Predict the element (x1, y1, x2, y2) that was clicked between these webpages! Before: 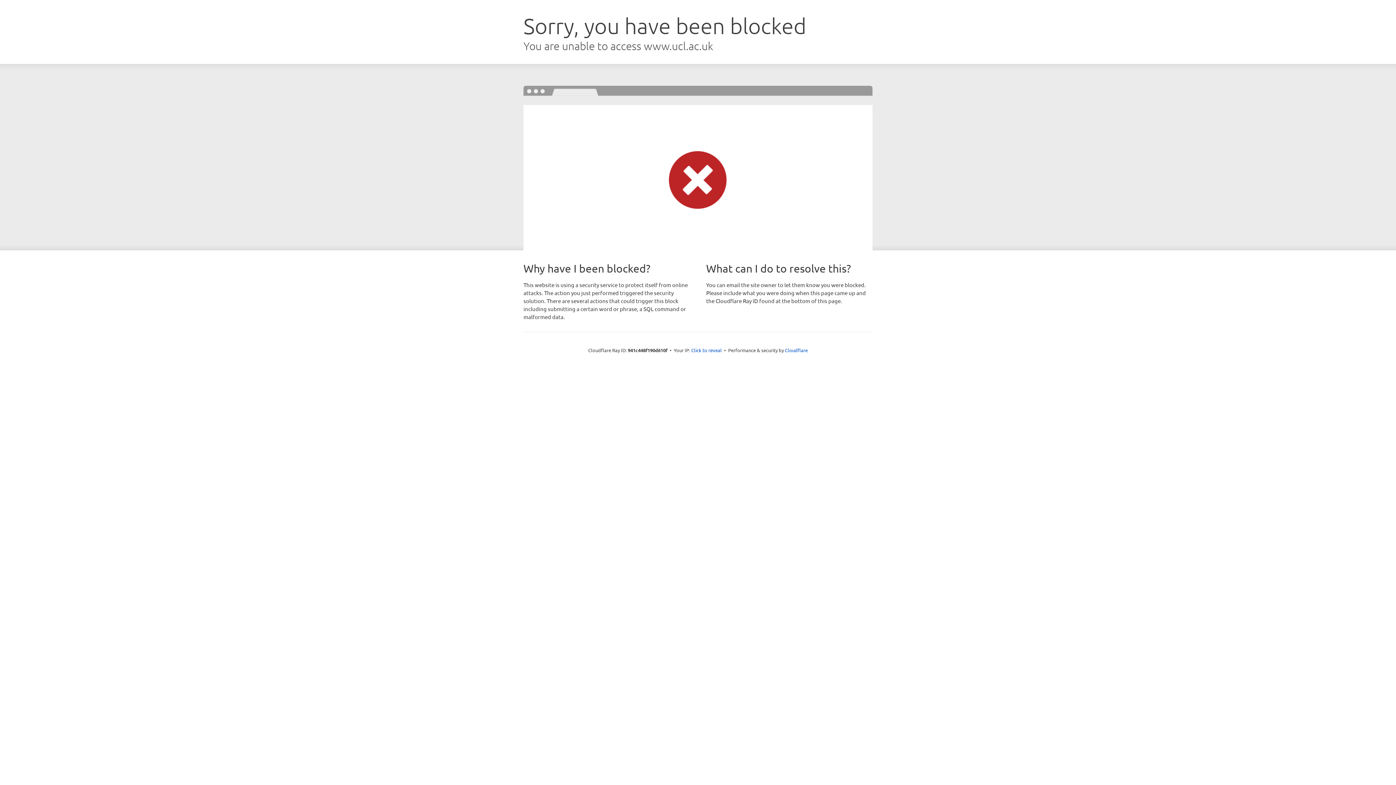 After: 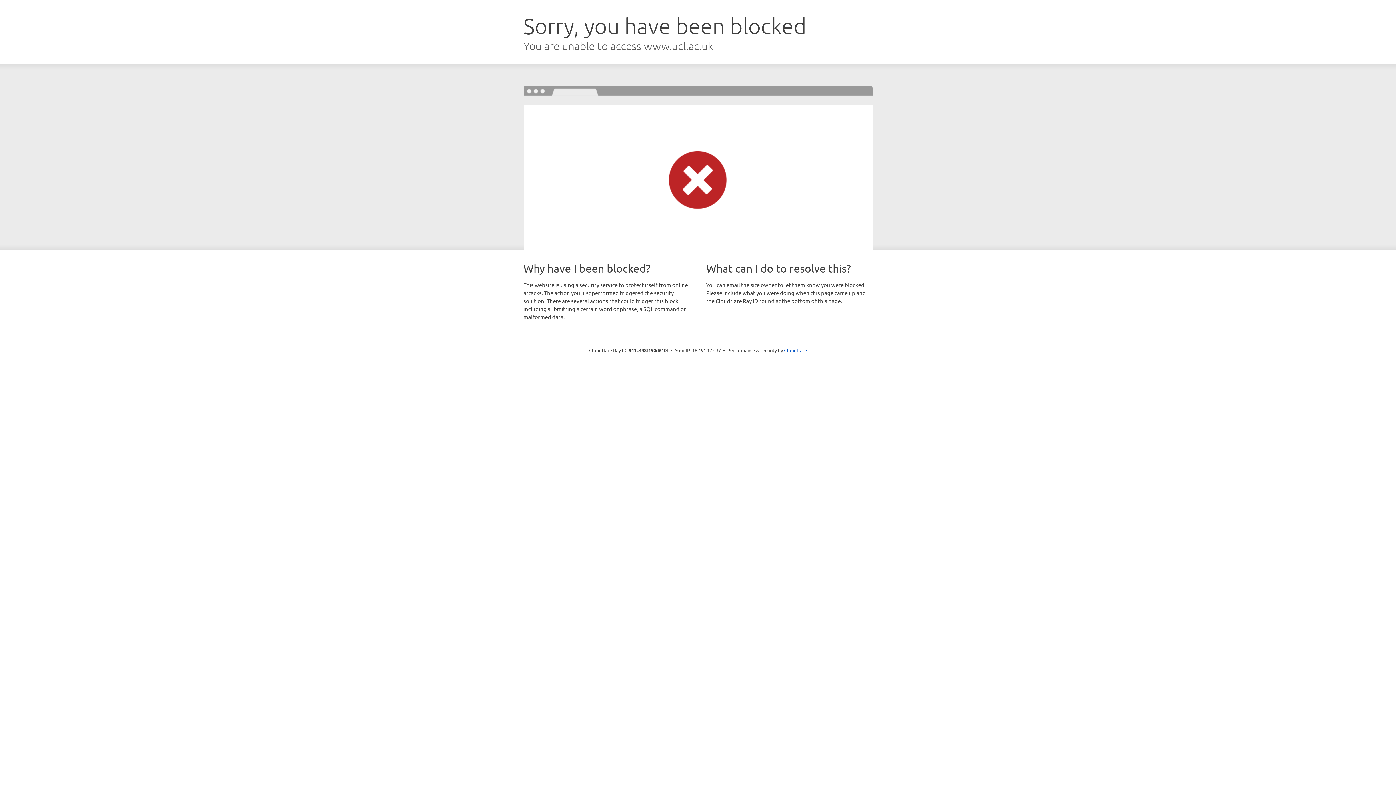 Action: bbox: (691, 346, 722, 353) label: Click to reveal